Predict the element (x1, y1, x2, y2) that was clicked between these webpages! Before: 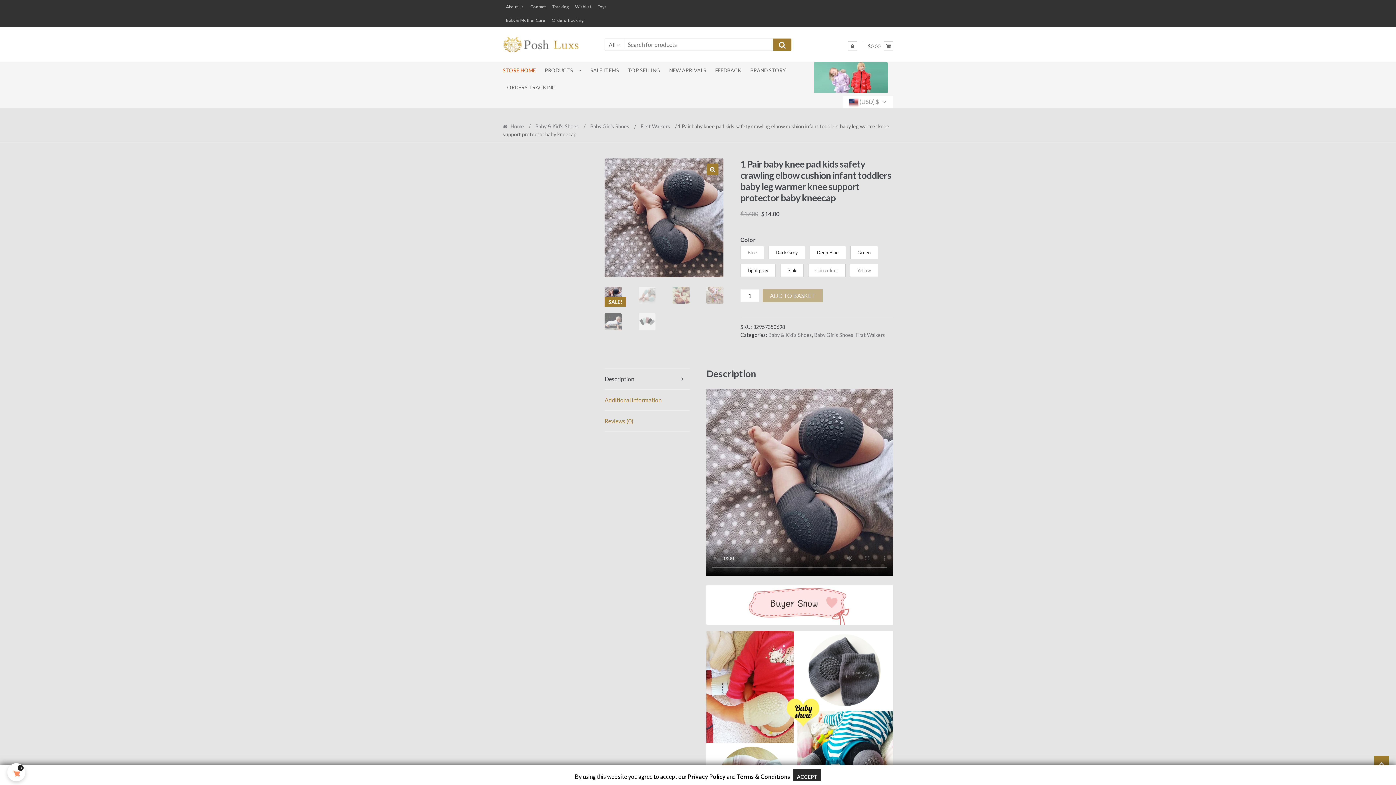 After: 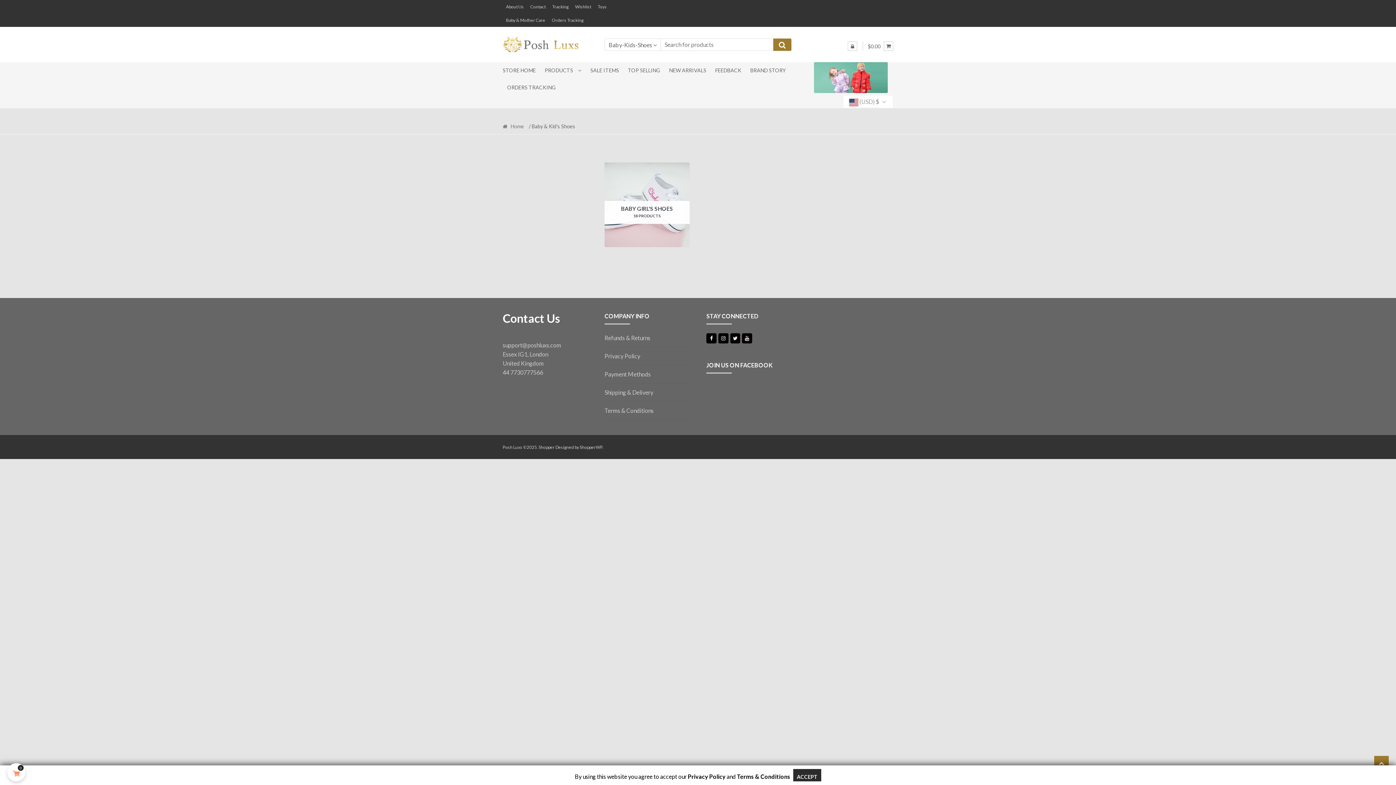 Action: bbox: (531, 123, 582, 129) label: Baby & Kid's Shoes